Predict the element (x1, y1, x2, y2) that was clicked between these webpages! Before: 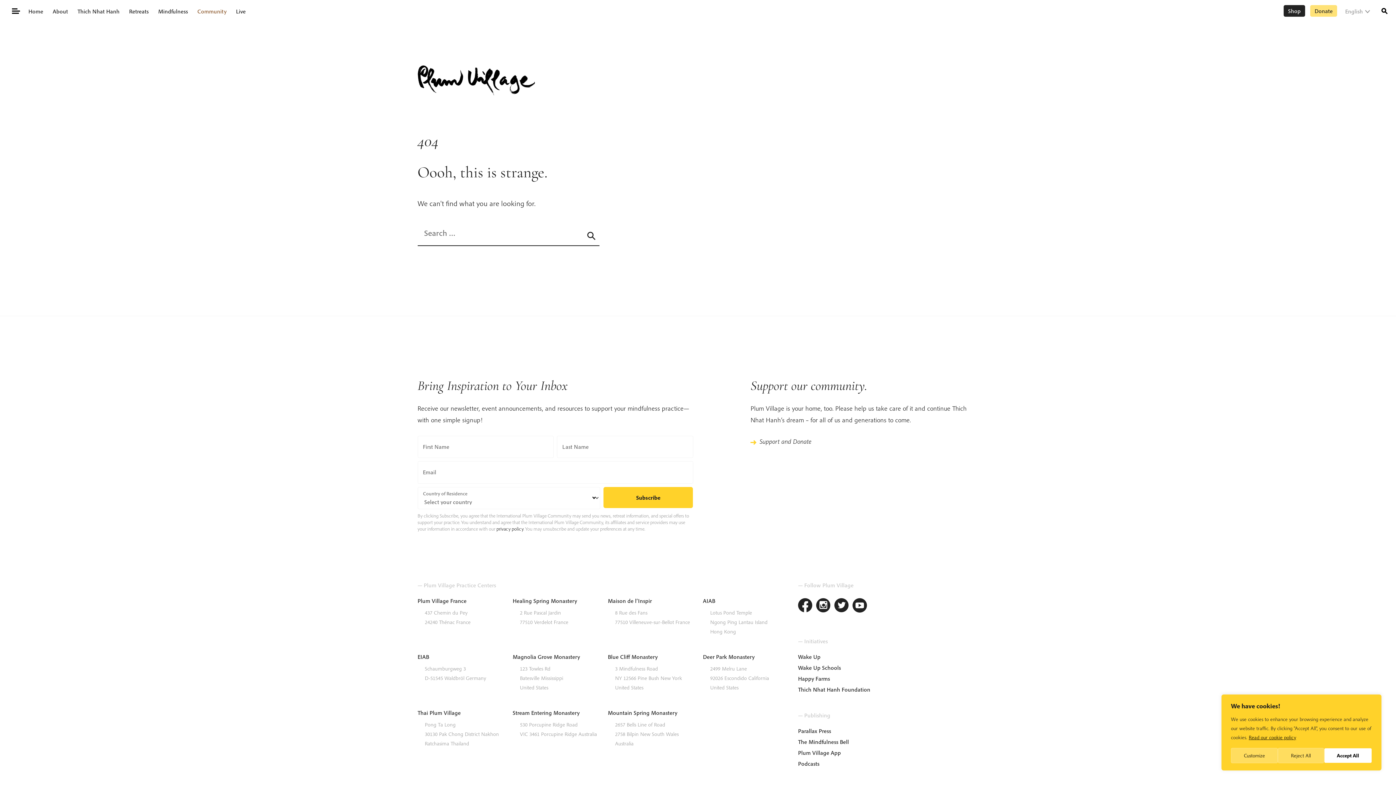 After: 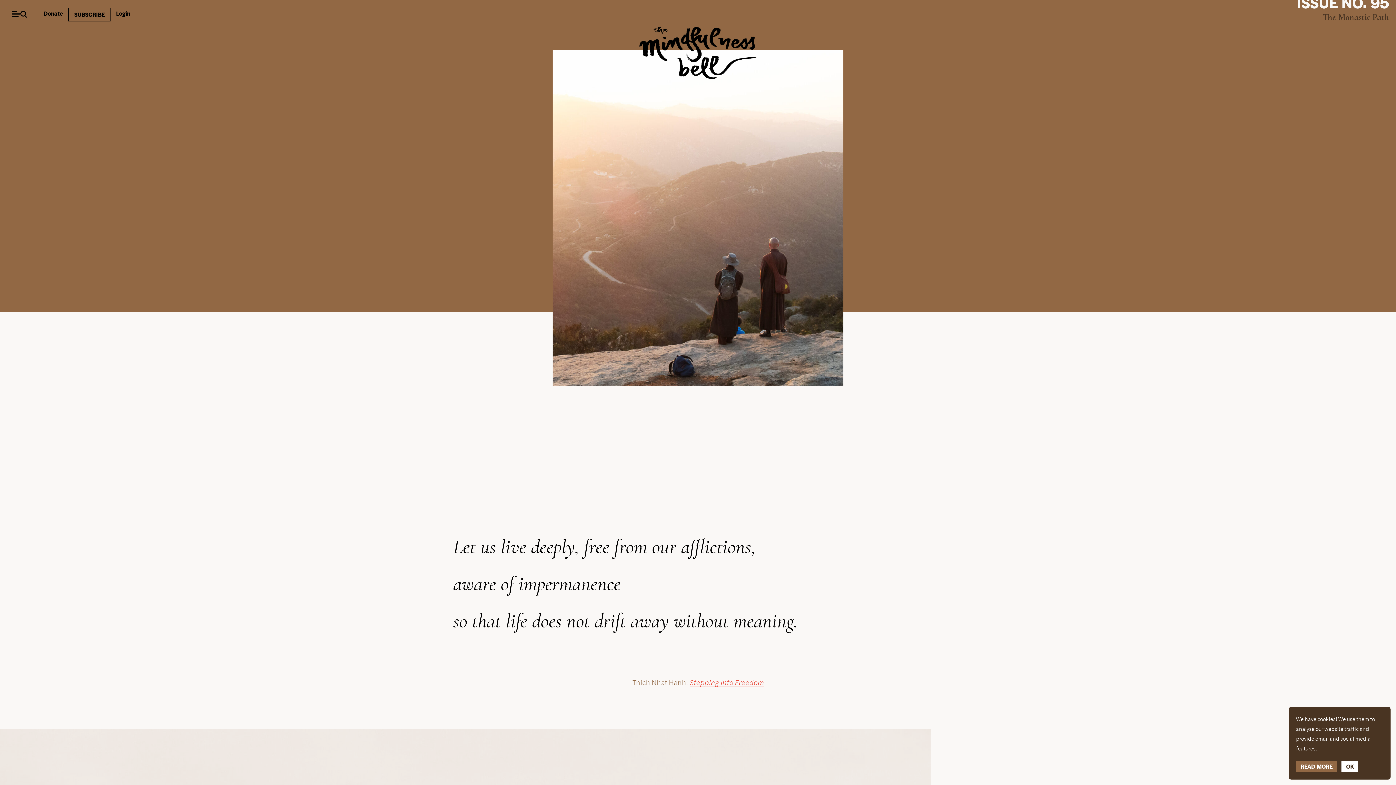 Action: bbox: (798, 738, 849, 745) label: The Mindfulness Bell